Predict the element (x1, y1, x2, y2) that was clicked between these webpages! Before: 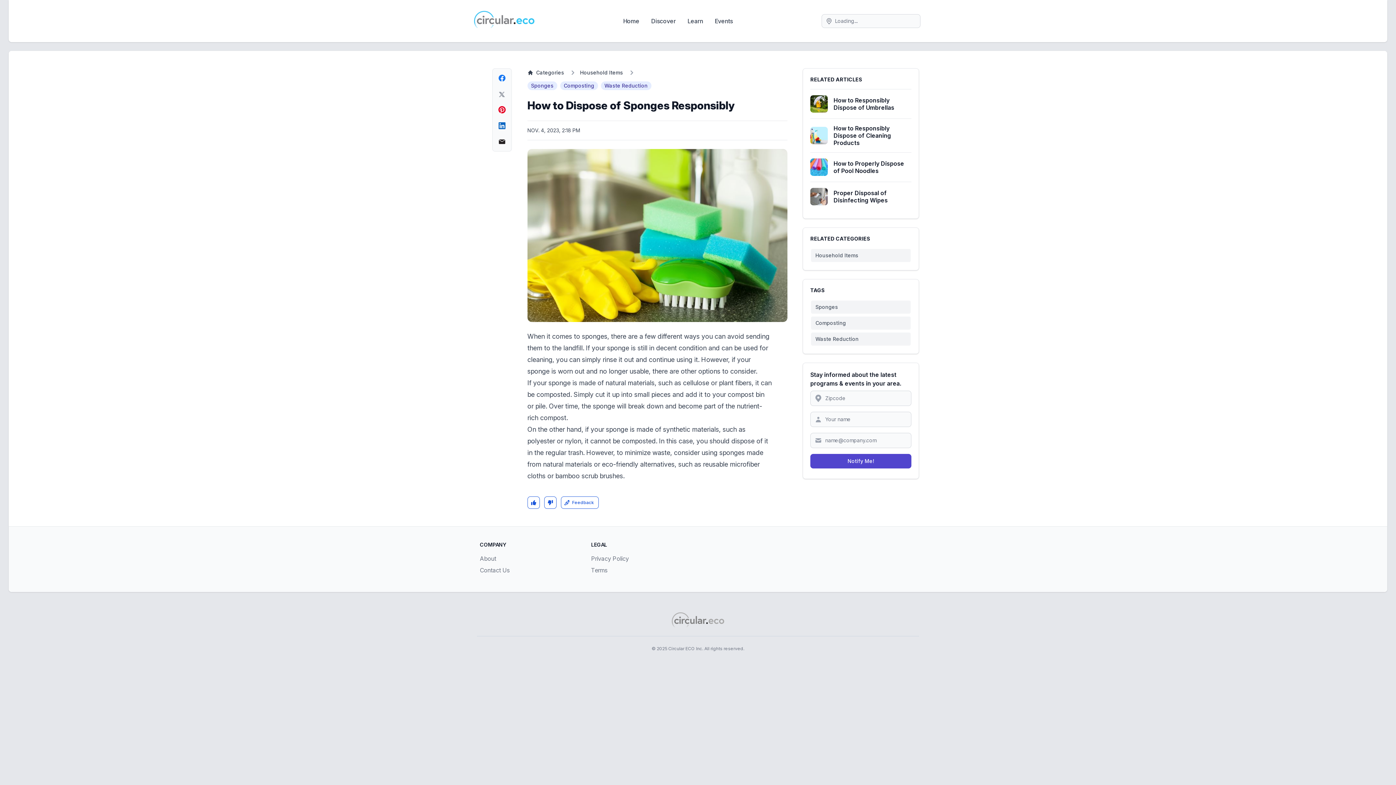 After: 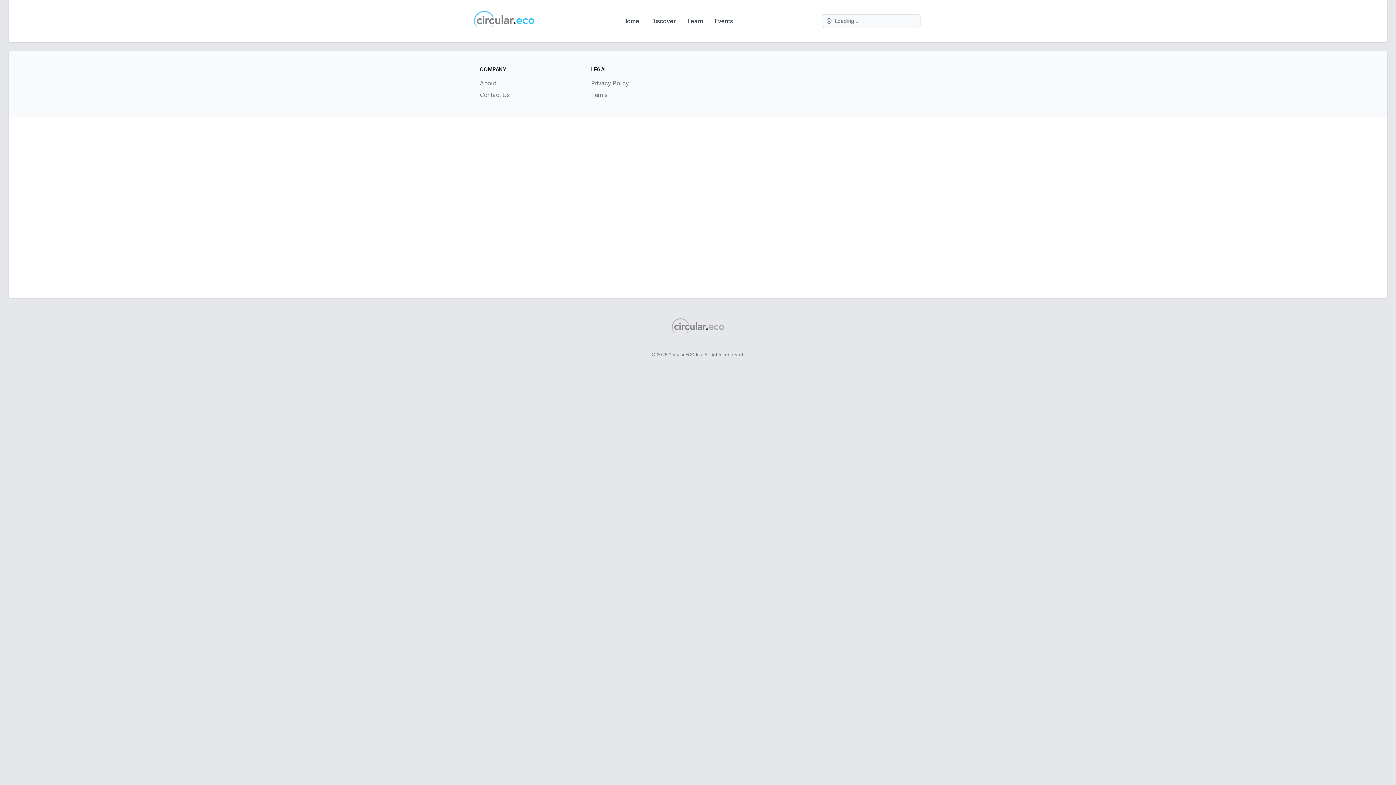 Action: label: Categories bbox: (527, 69, 564, 76)